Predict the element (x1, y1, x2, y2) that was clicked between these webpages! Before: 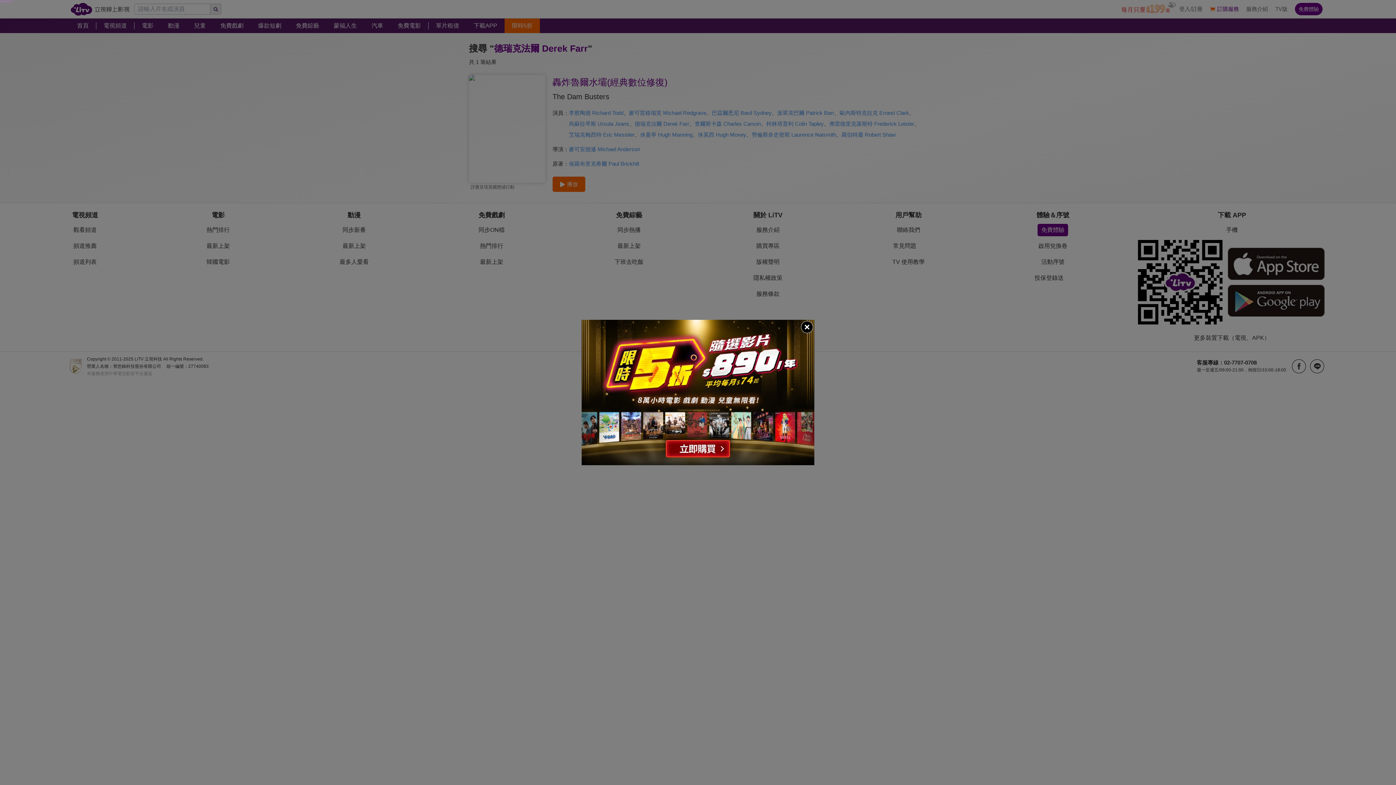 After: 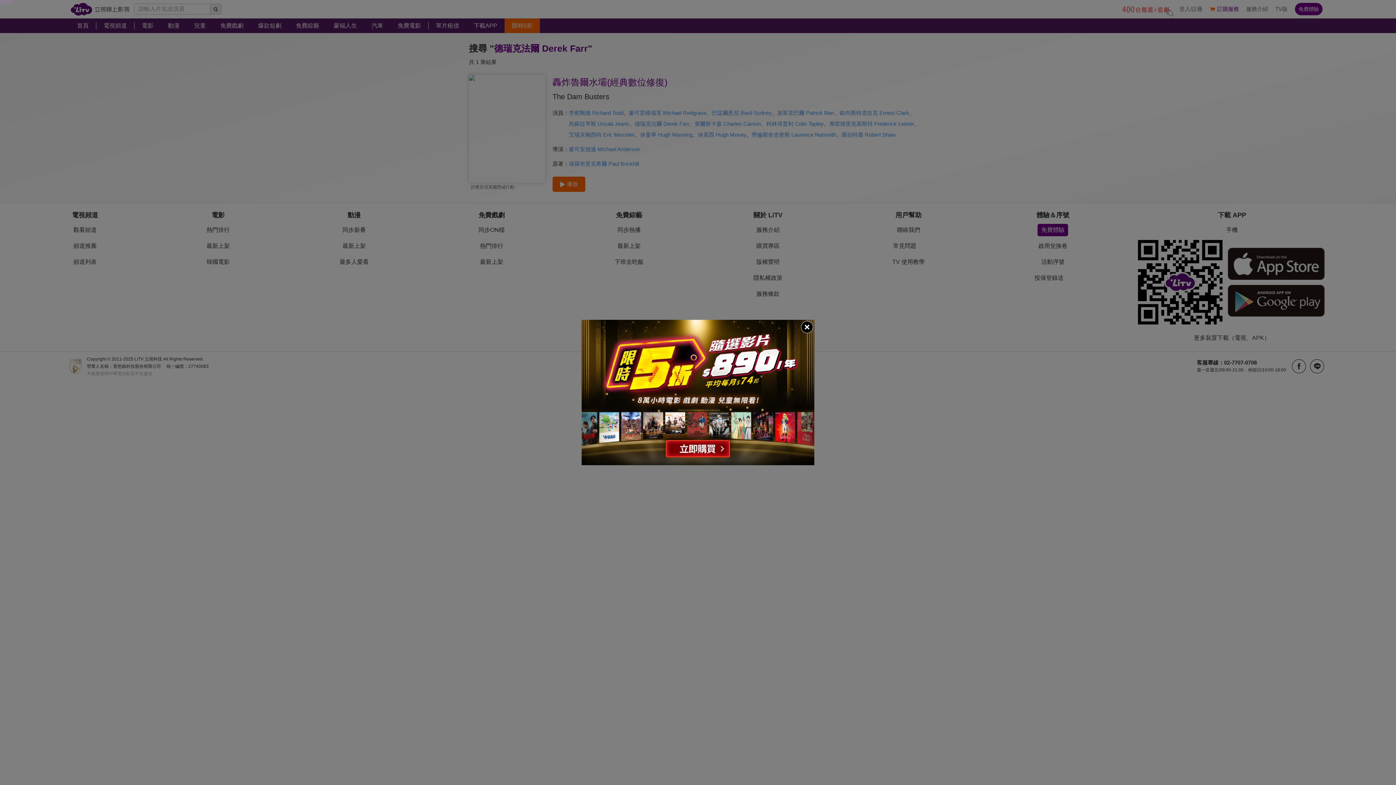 Action: bbox: (581, 320, 814, 465)